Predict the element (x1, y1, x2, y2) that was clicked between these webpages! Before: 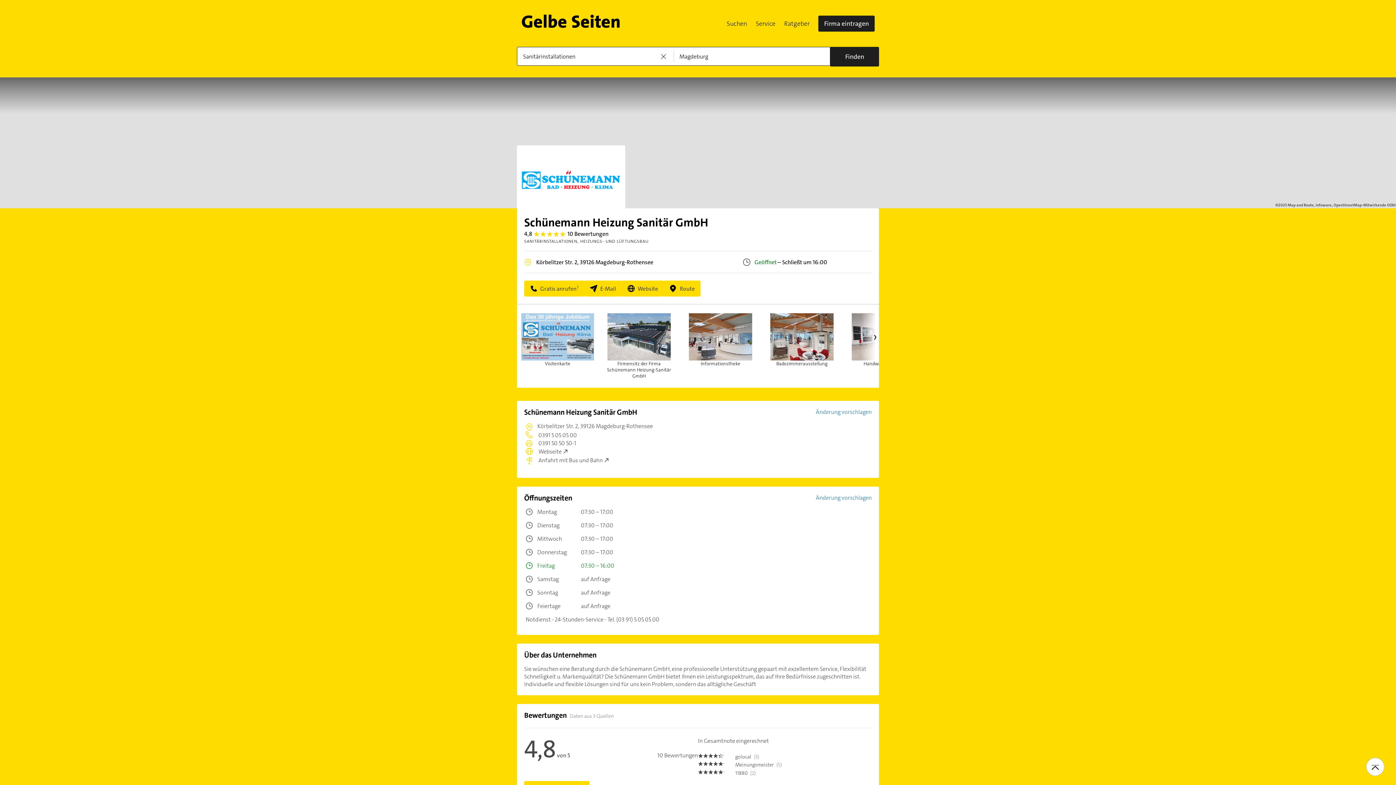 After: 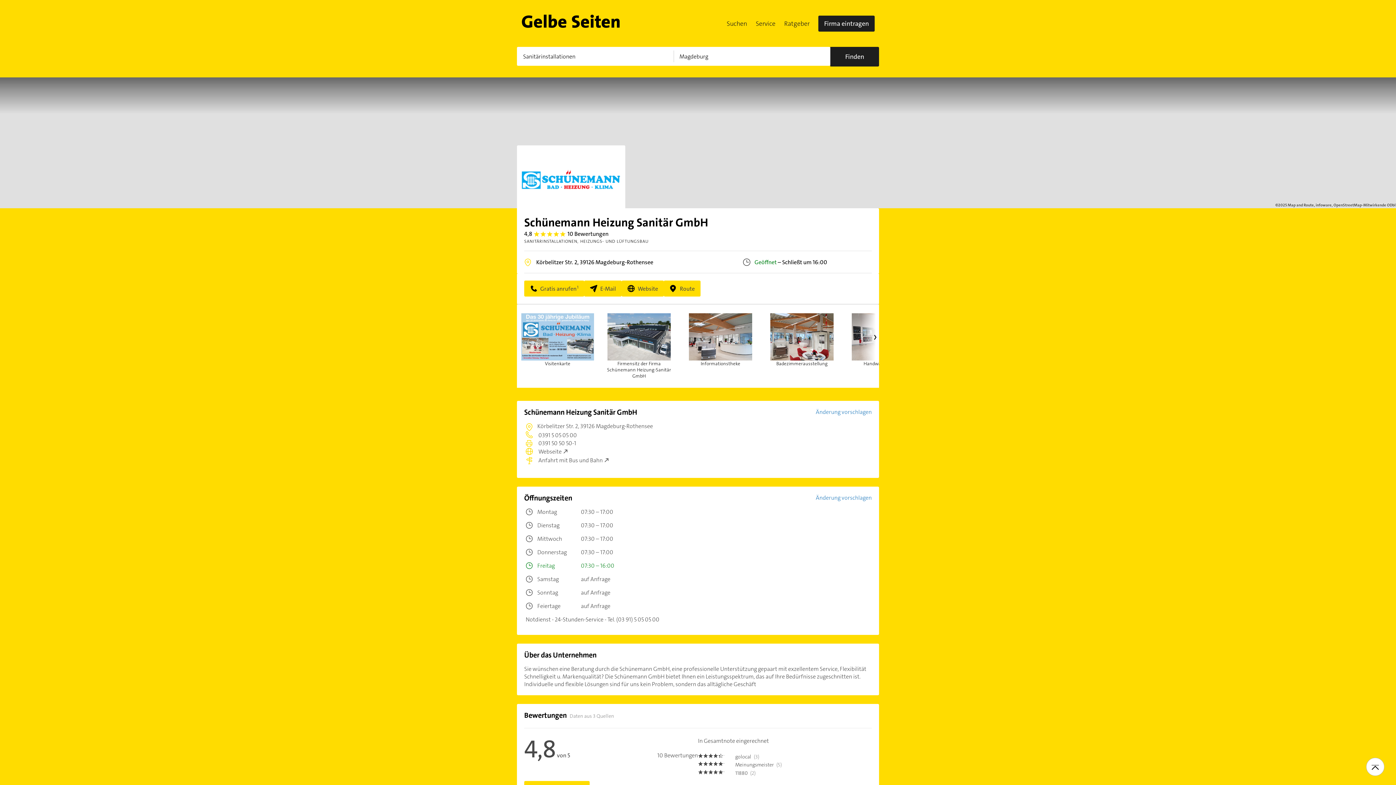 Action: label: 0391 5 05 05 00 bbox: (538, 431, 577, 439)